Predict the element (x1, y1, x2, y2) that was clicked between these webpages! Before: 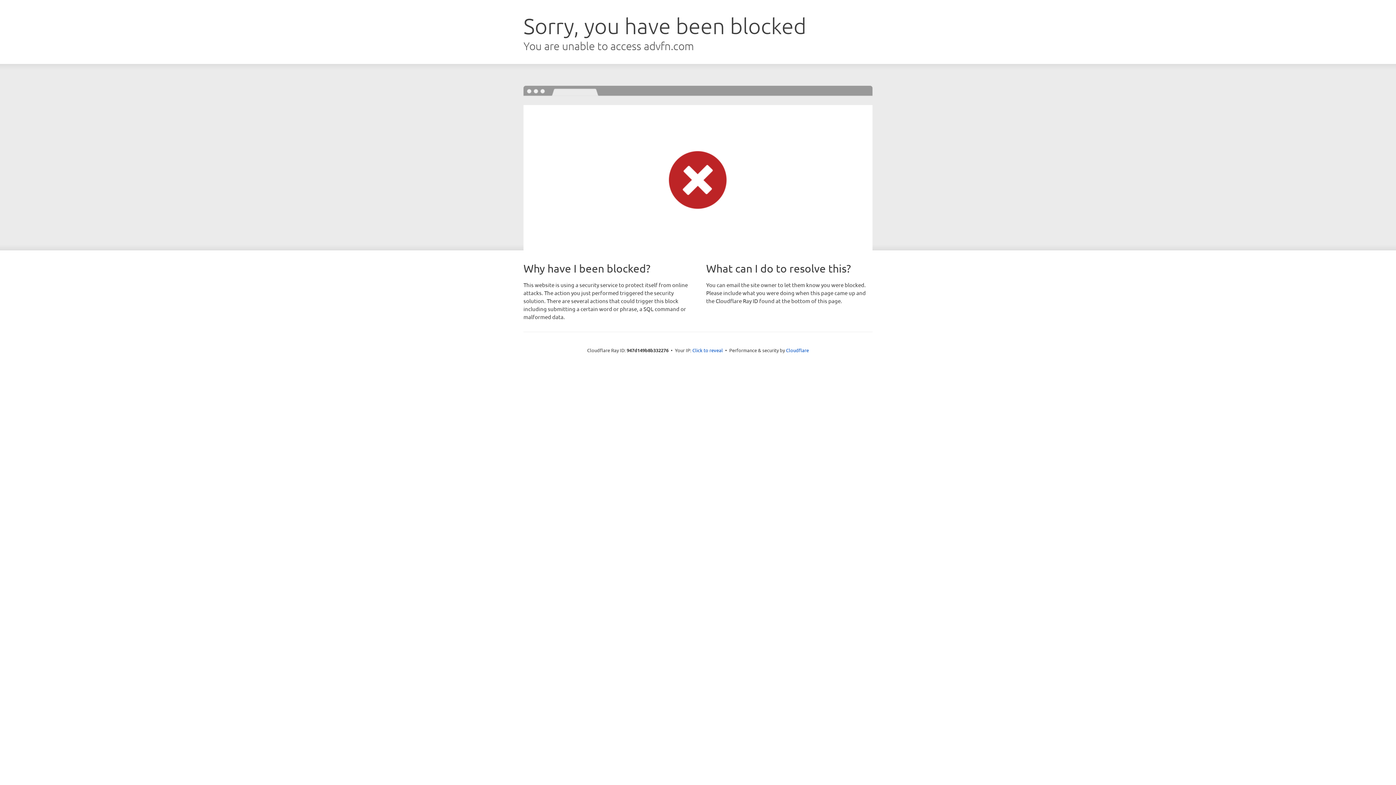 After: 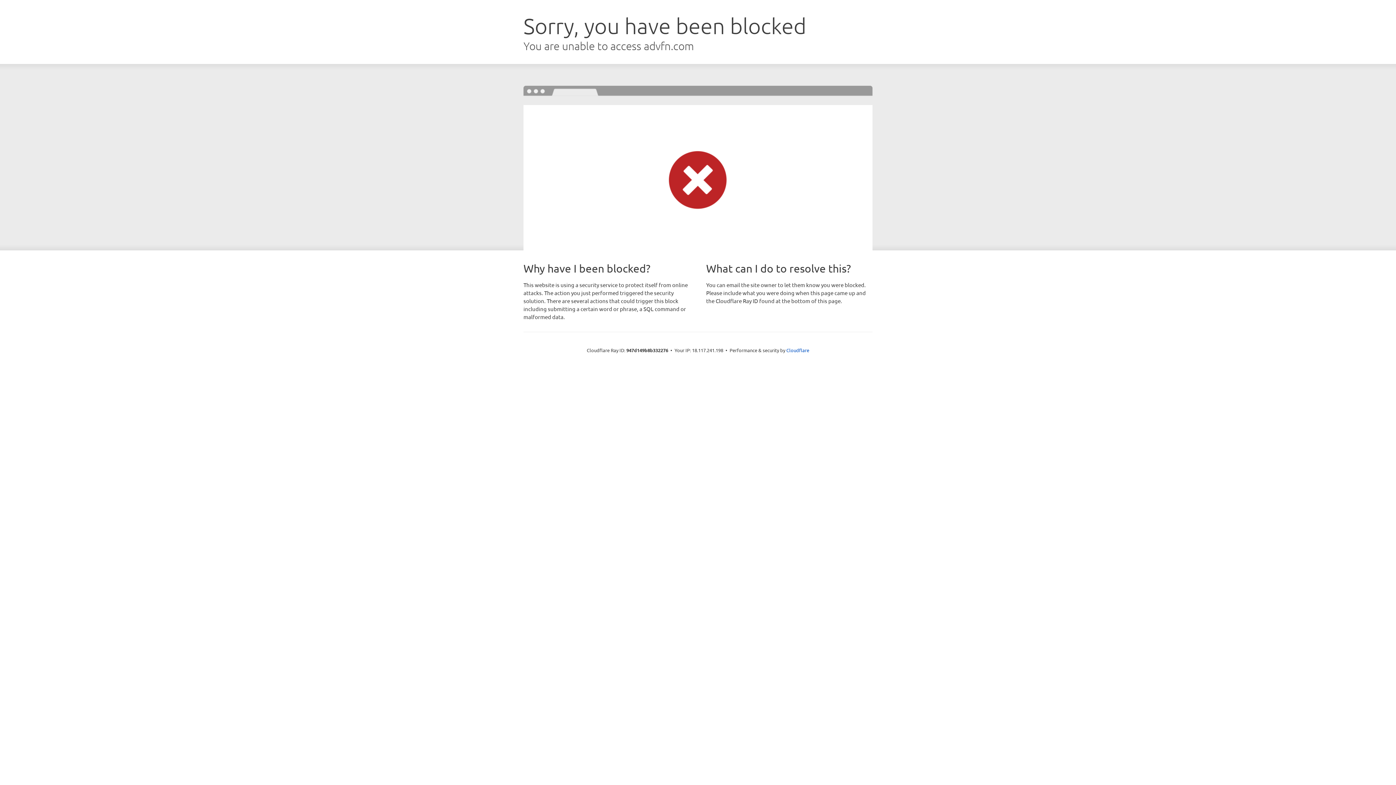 Action: label: Click to reveal bbox: (692, 346, 723, 353)